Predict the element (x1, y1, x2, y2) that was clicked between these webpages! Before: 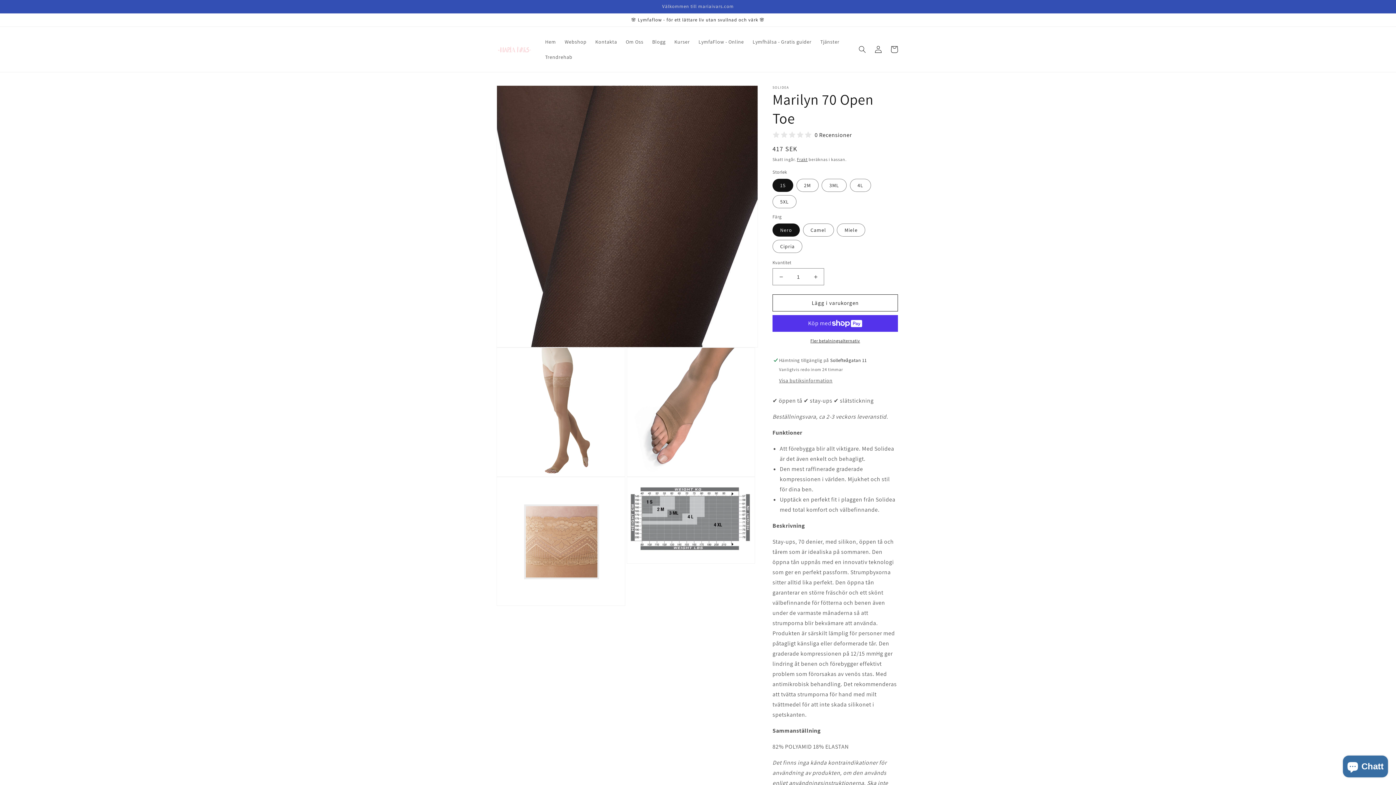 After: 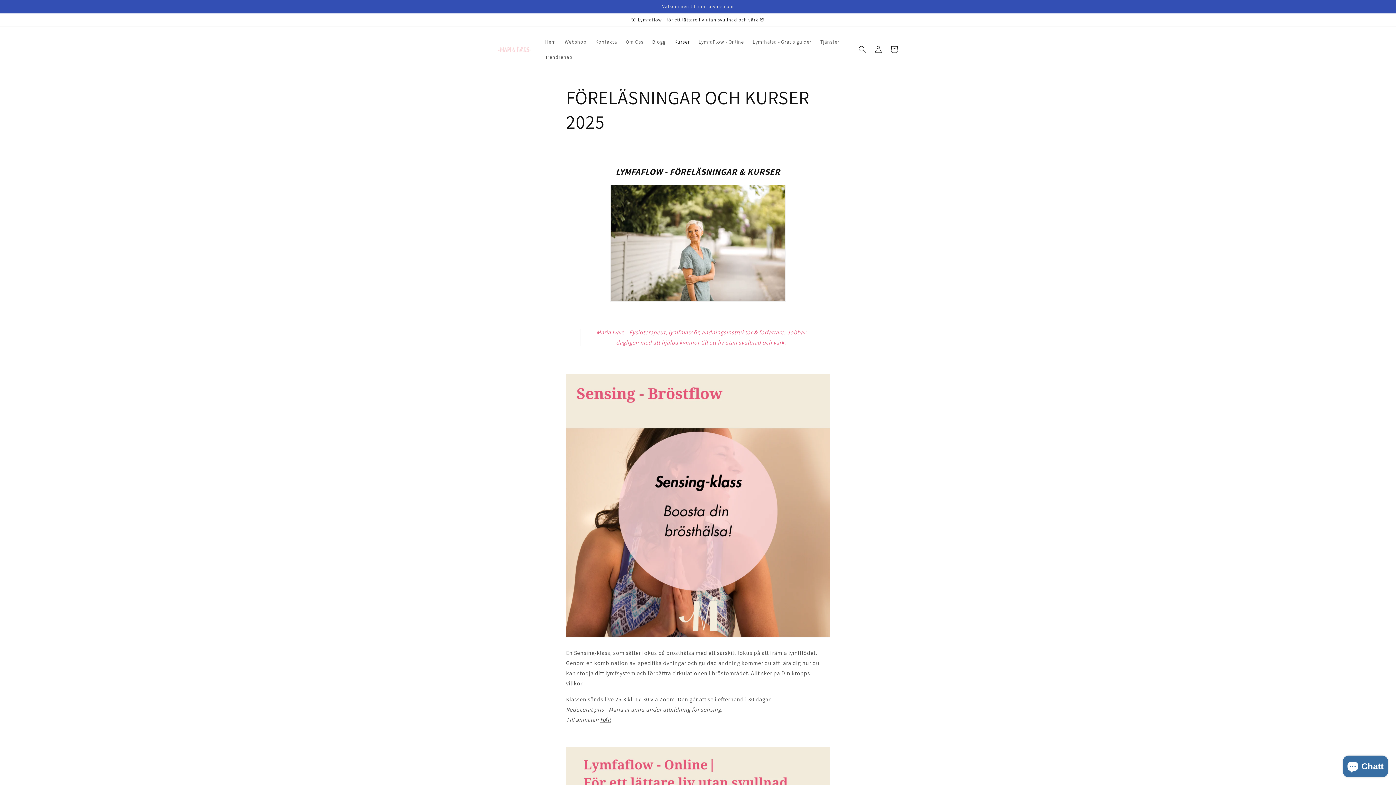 Action: label: Kurser bbox: (670, 34, 694, 49)